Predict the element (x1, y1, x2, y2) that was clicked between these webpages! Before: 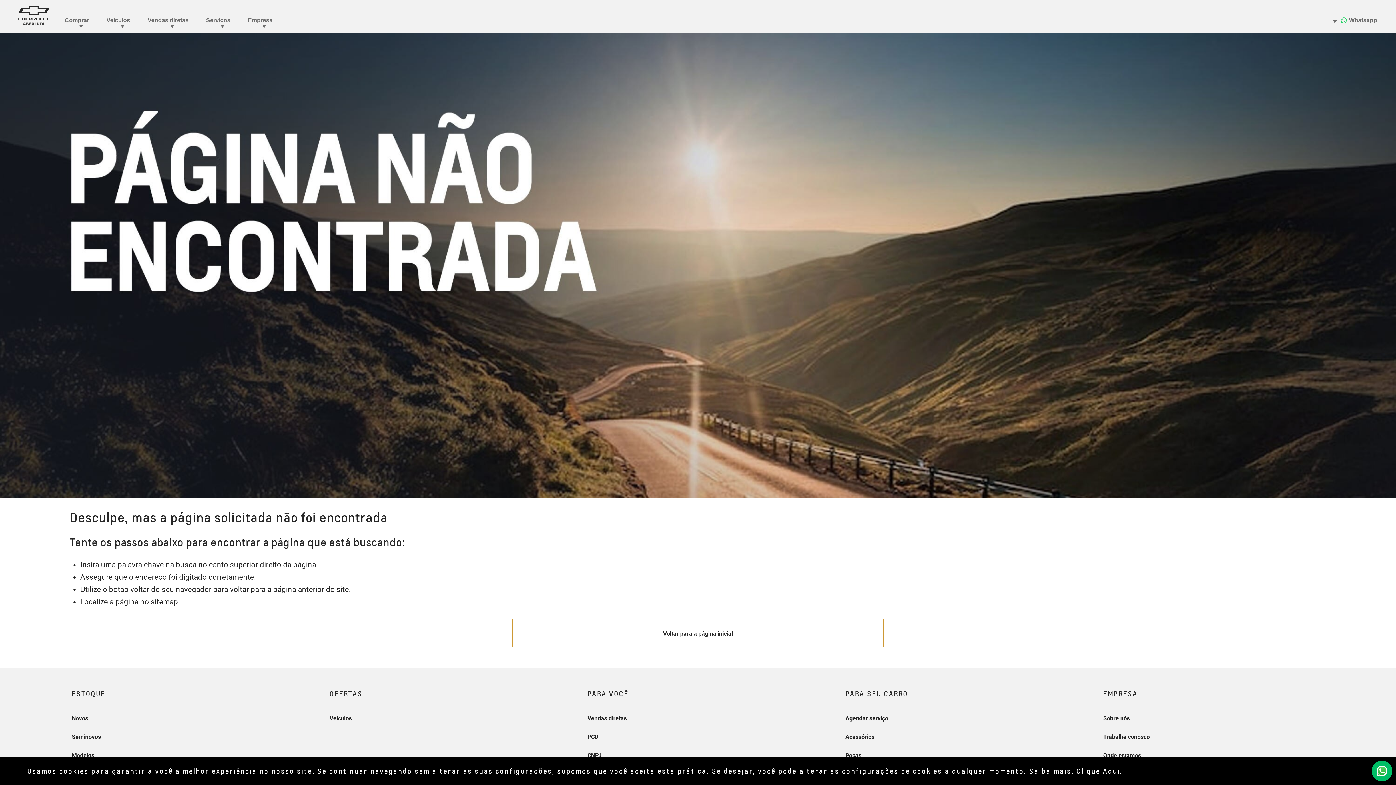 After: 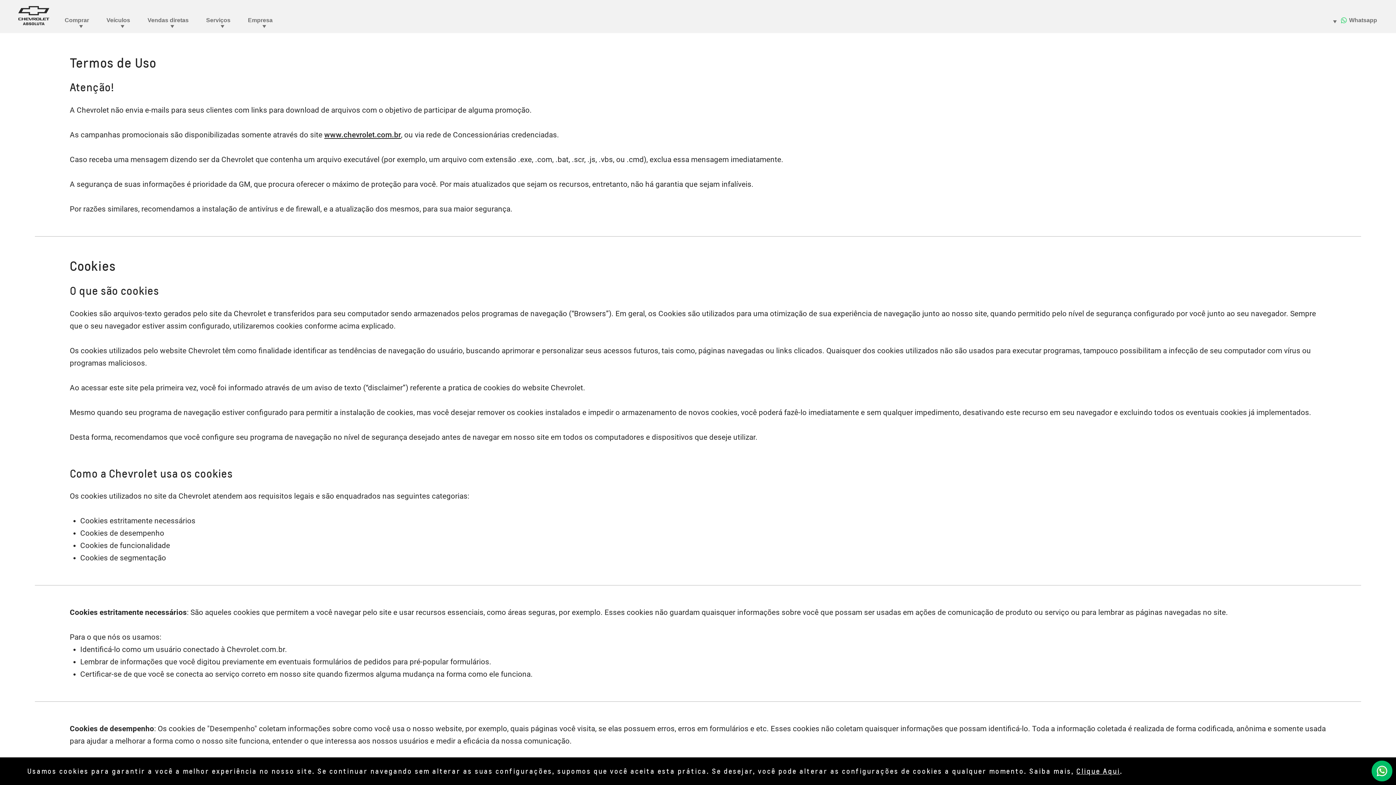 Action: bbox: (1076, 767, 1120, 775) label: Clique Aqui